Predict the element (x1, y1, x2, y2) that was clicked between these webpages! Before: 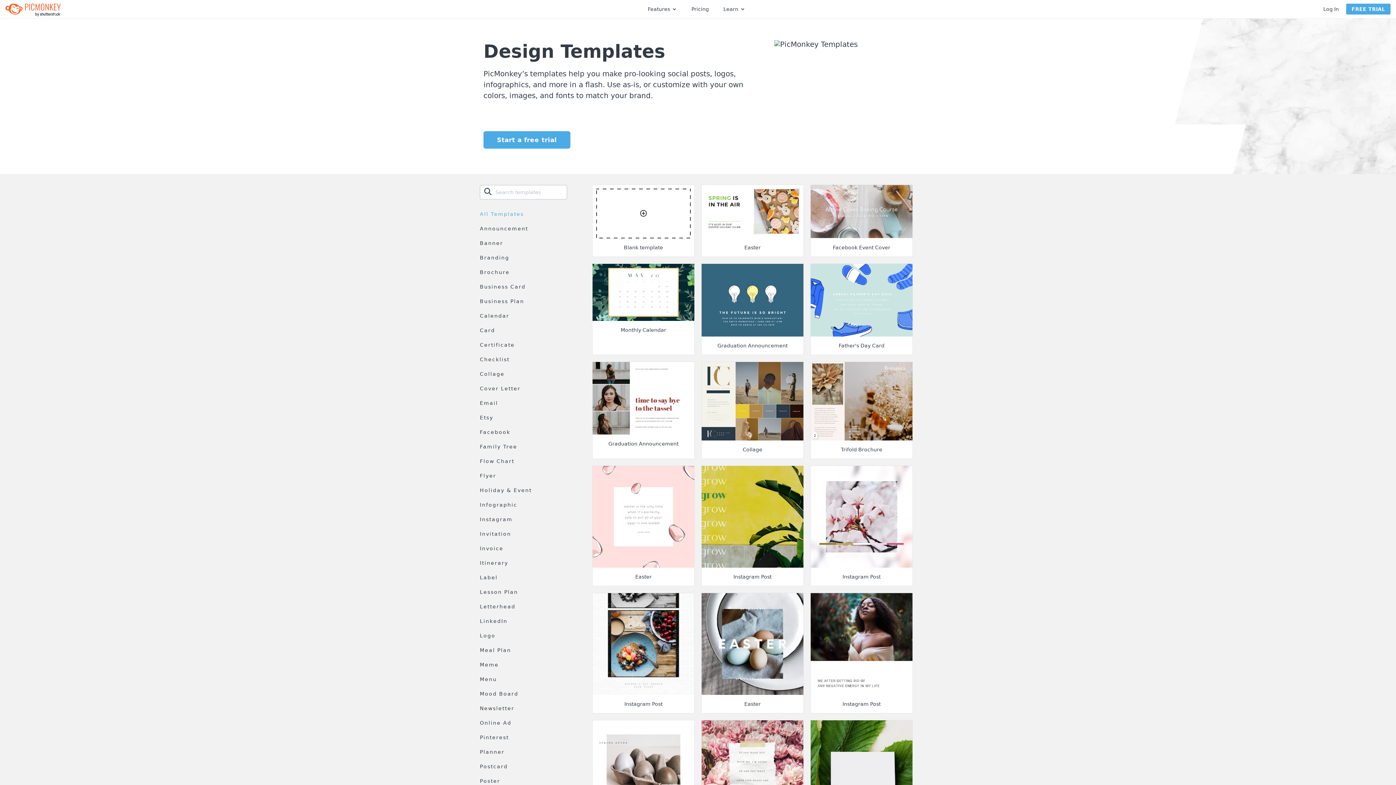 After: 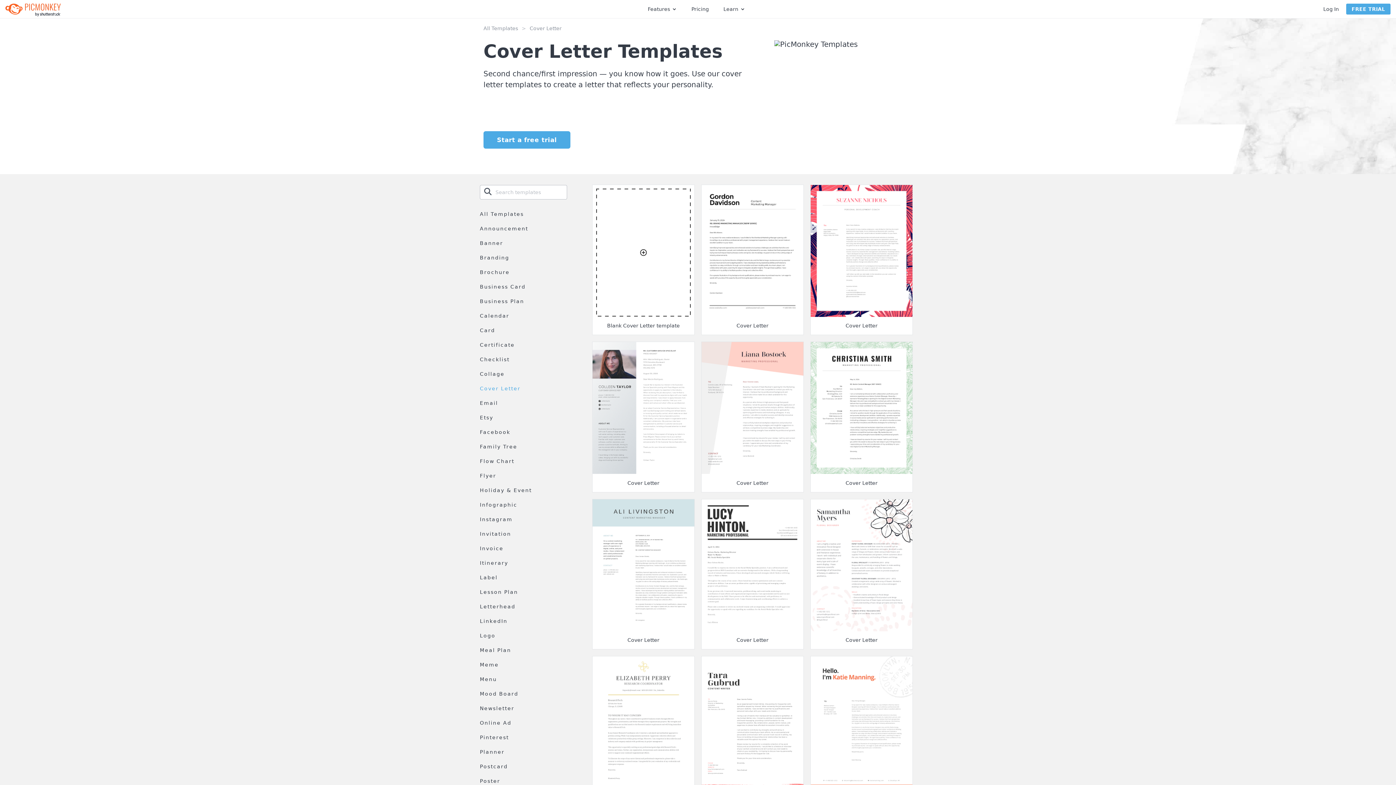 Action: label: Cover Letter bbox: (480, 385, 589, 392)